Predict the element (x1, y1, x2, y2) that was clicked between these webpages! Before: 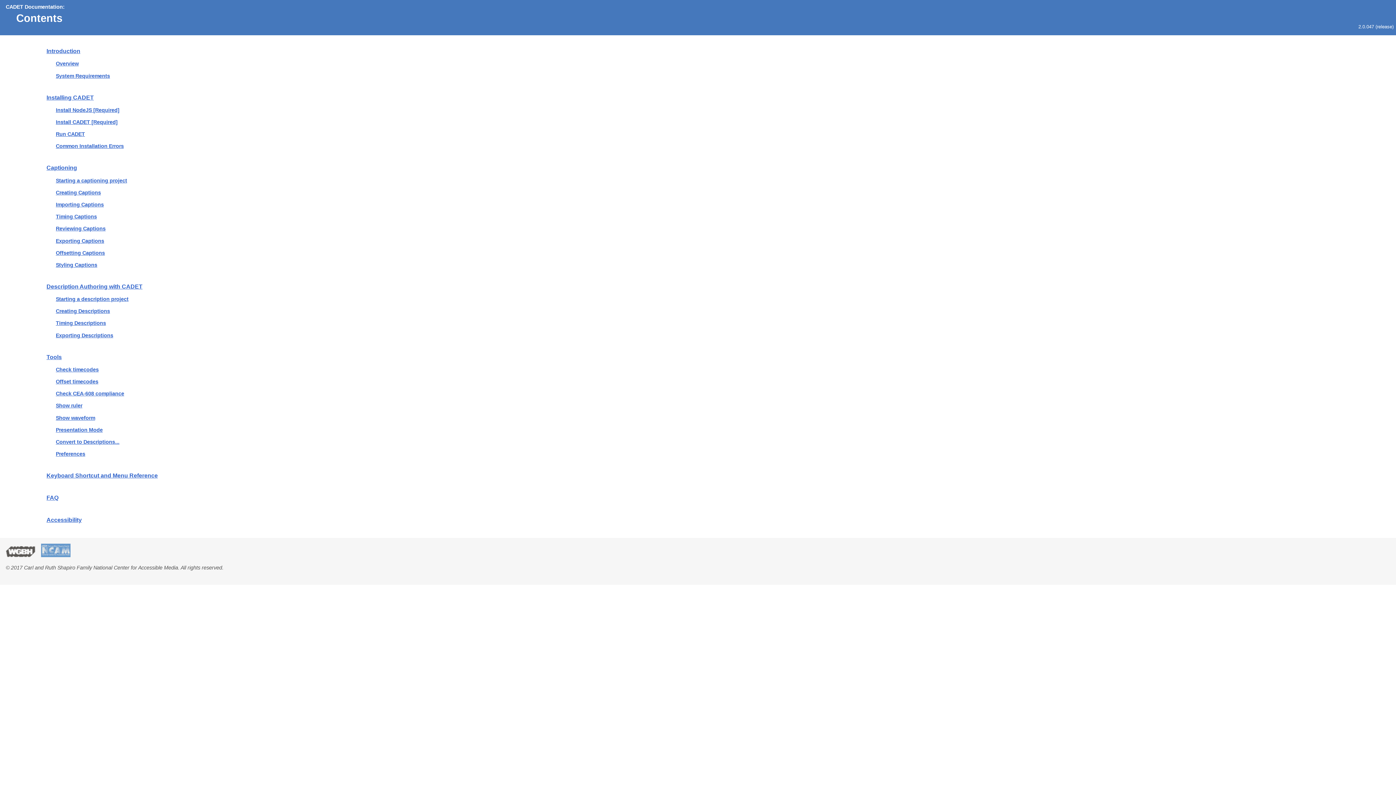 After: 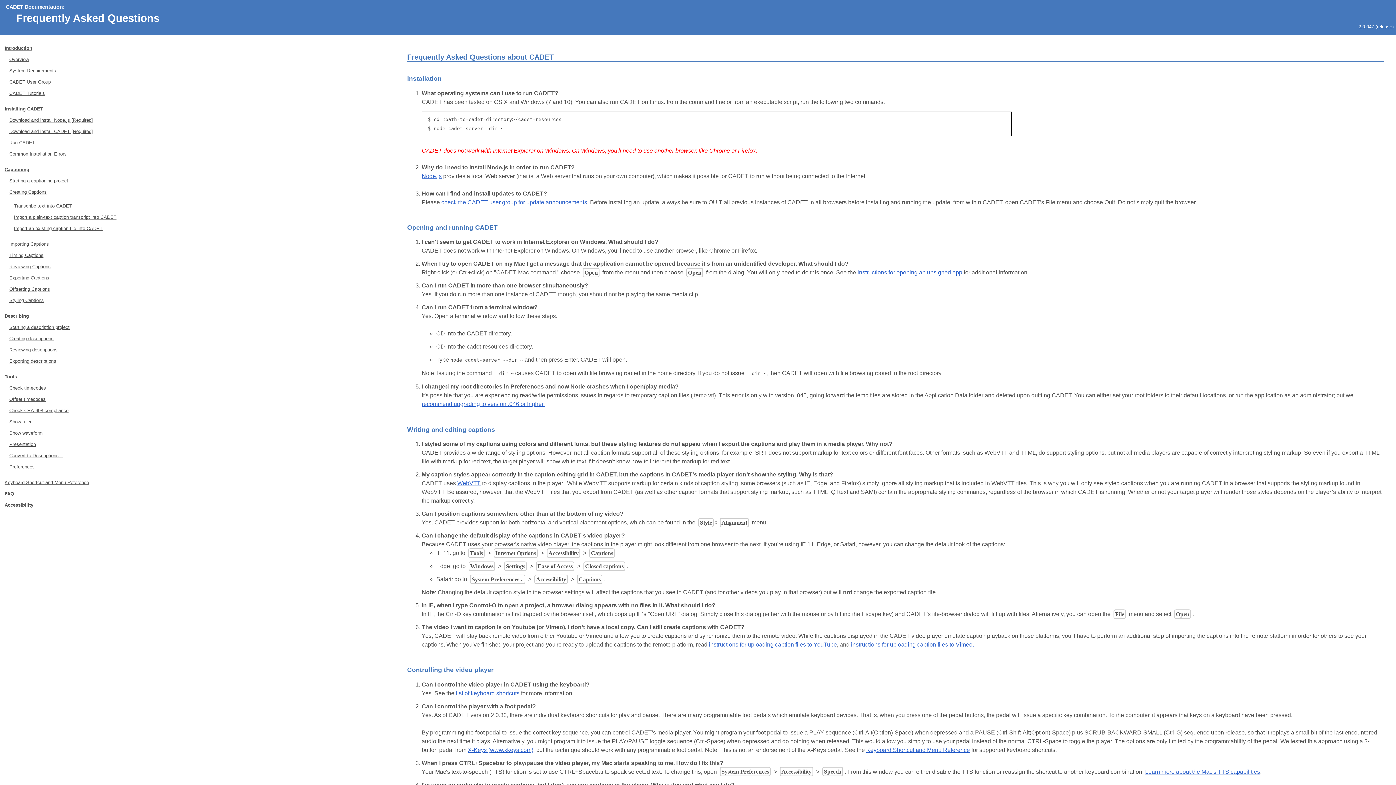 Action: label: FAQ bbox: (46, 494, 58, 501)